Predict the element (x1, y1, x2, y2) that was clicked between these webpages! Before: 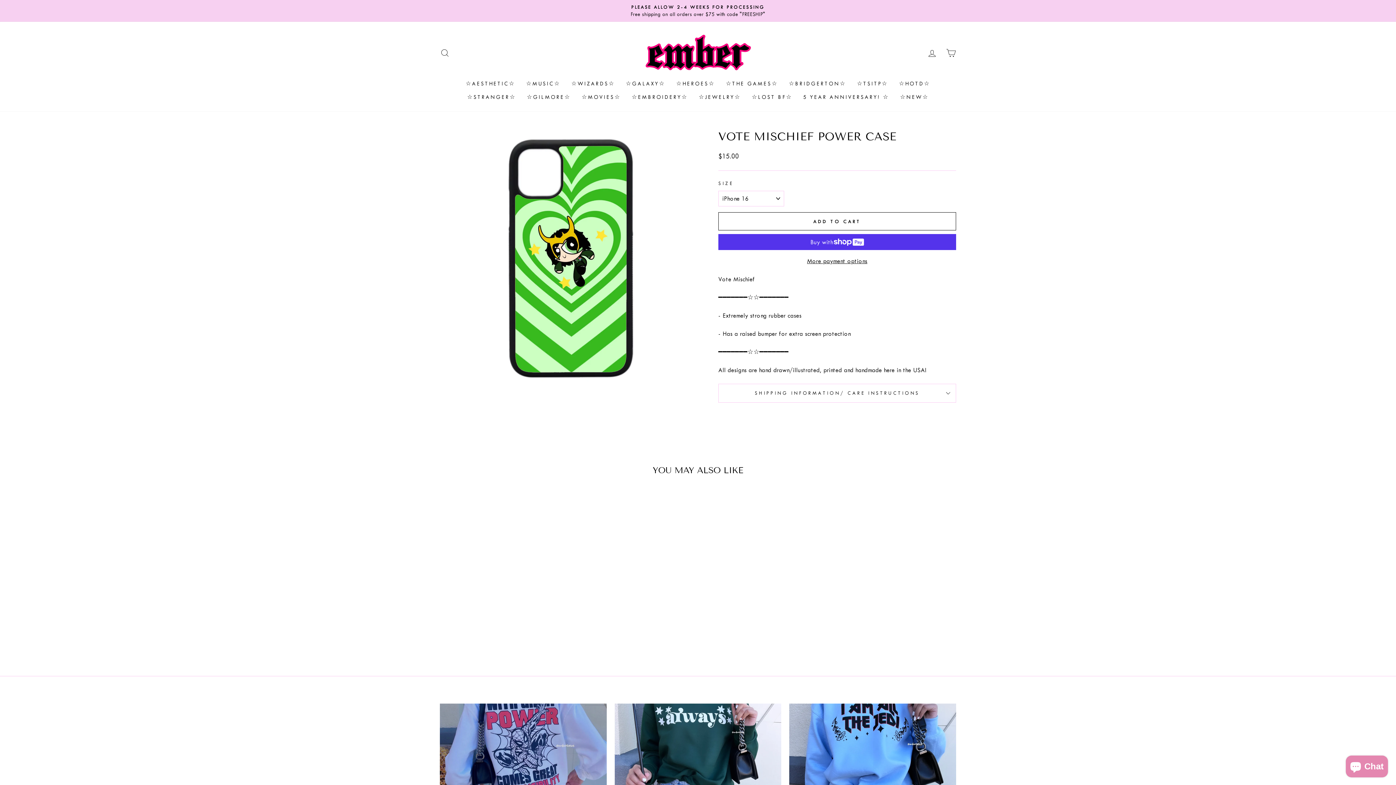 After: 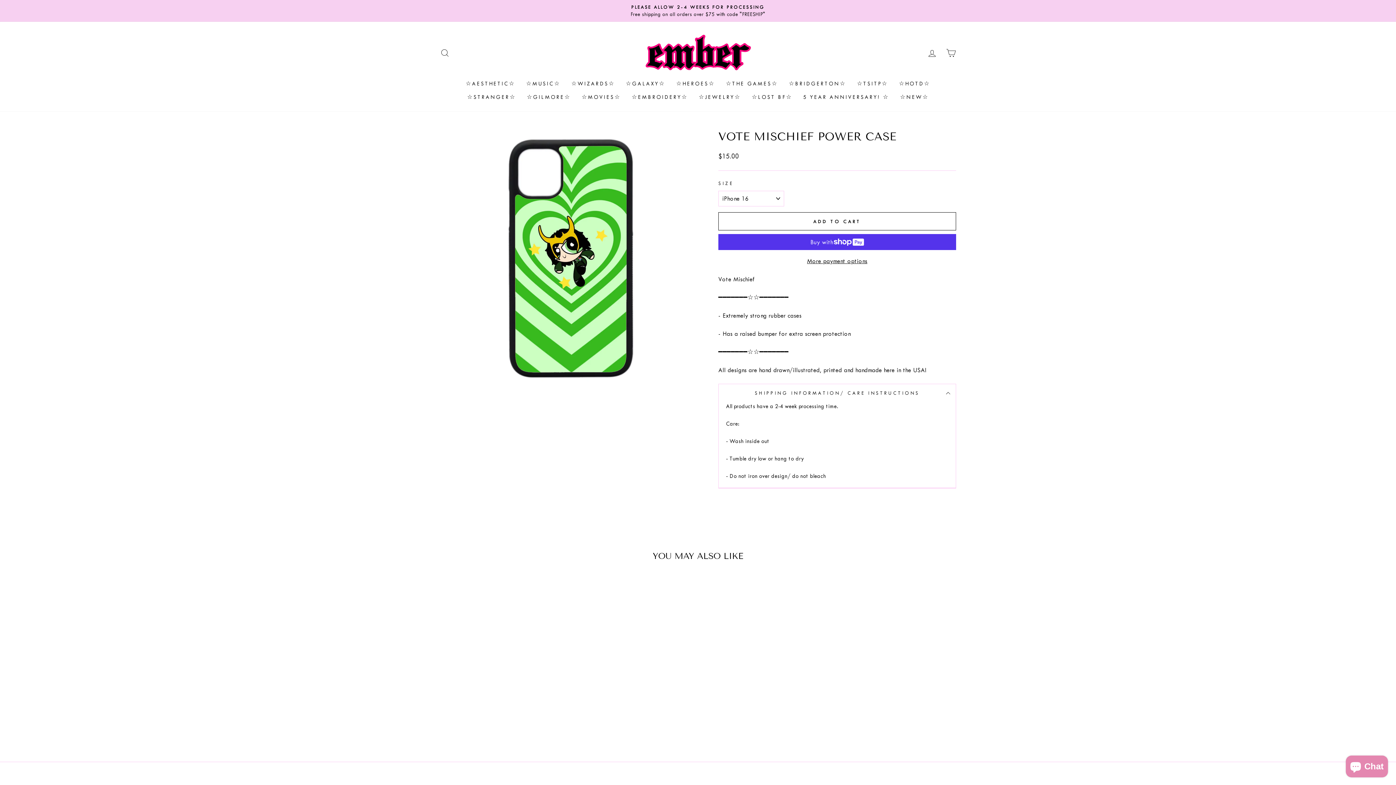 Action: bbox: (718, 384, 956, 402) label: SHIPPING INFORMATION/ CARE INSTRUCTIONS